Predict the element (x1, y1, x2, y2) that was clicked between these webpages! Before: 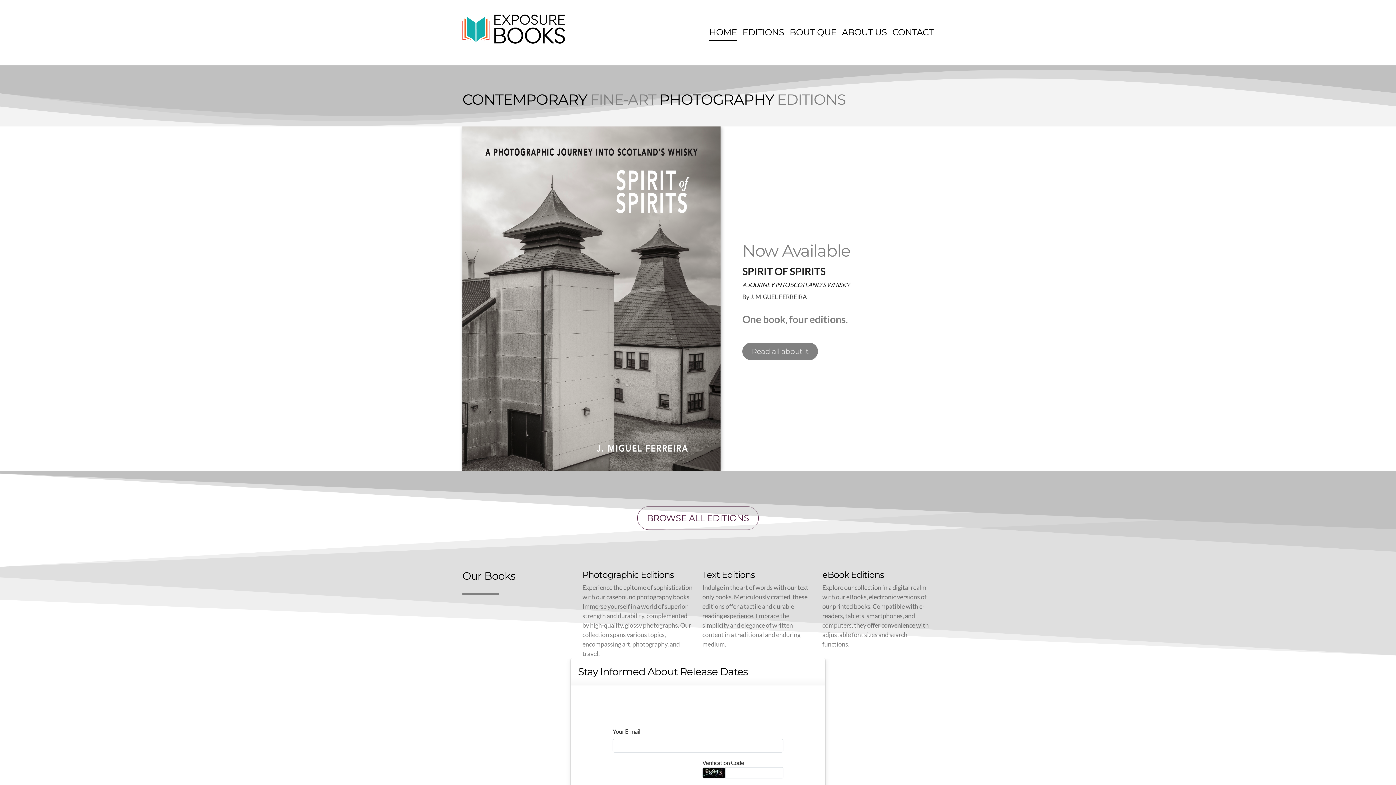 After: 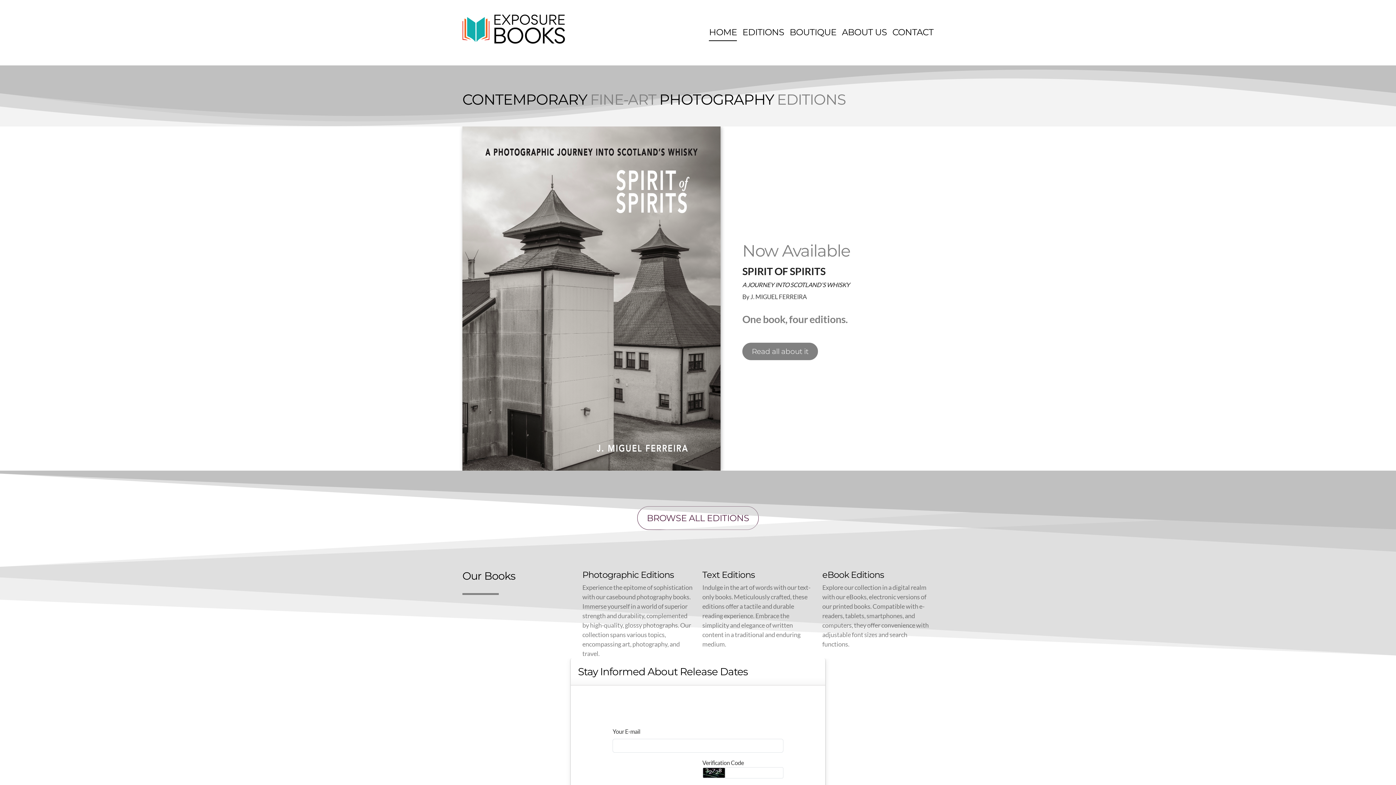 Action: bbox: (462, 14, 568, 43)